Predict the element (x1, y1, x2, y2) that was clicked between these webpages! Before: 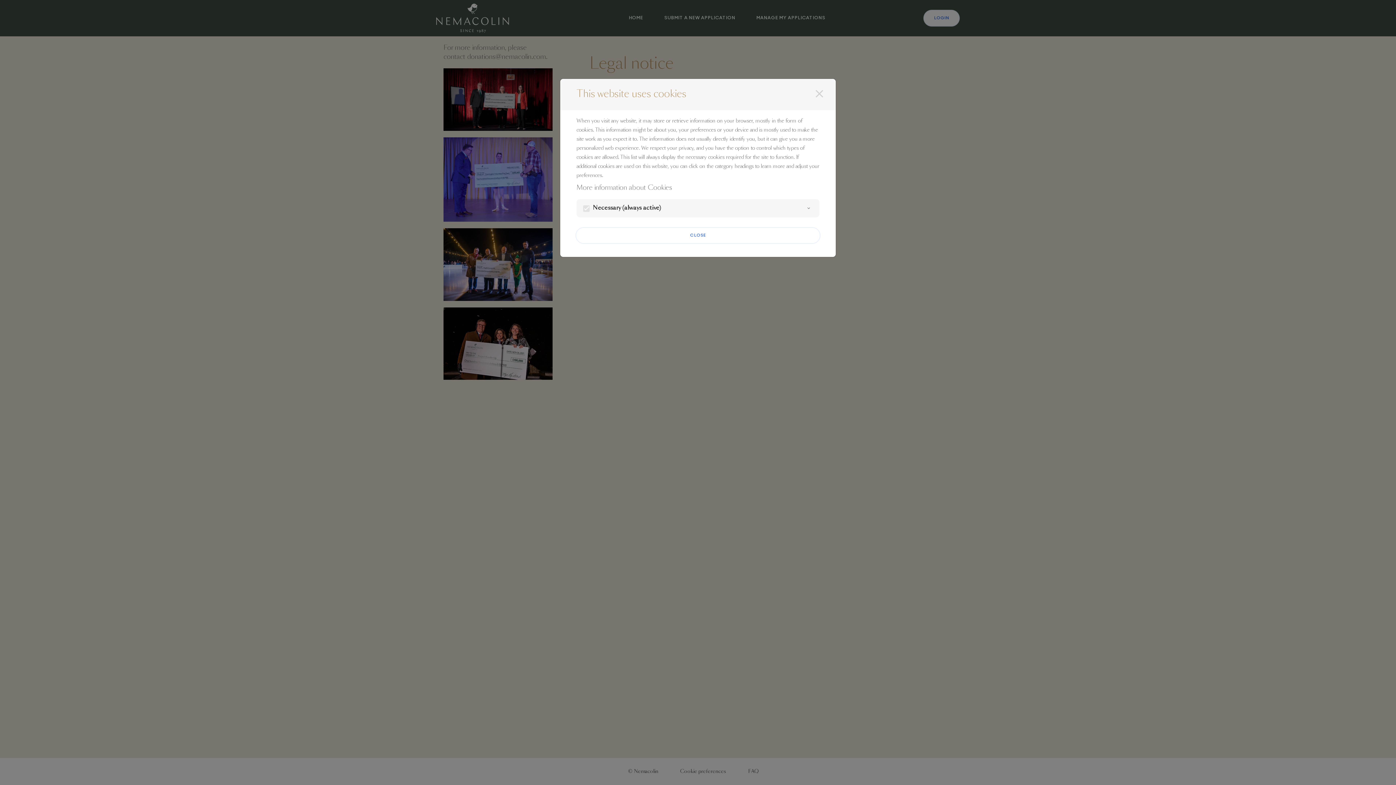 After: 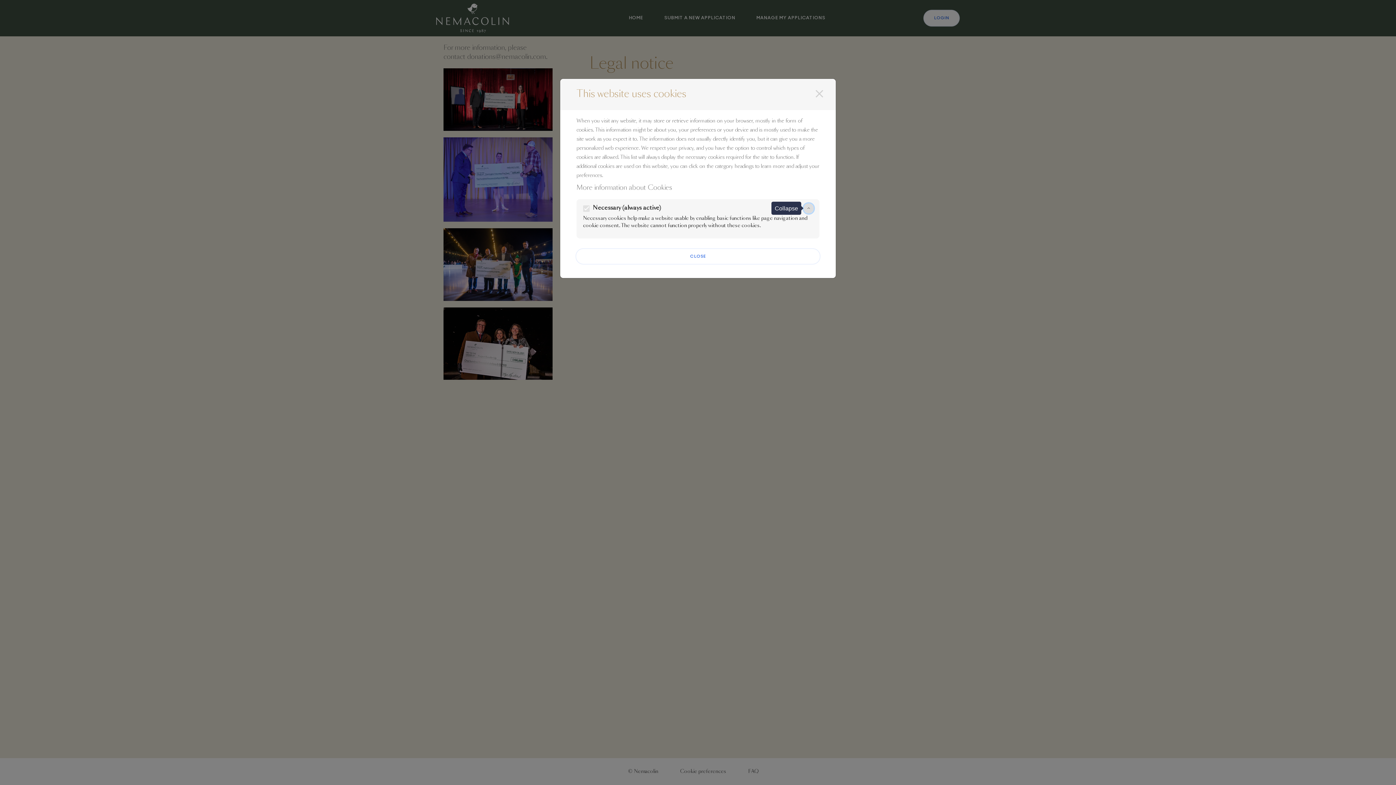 Action: label: Necessary bbox: (804, 203, 813, 213)